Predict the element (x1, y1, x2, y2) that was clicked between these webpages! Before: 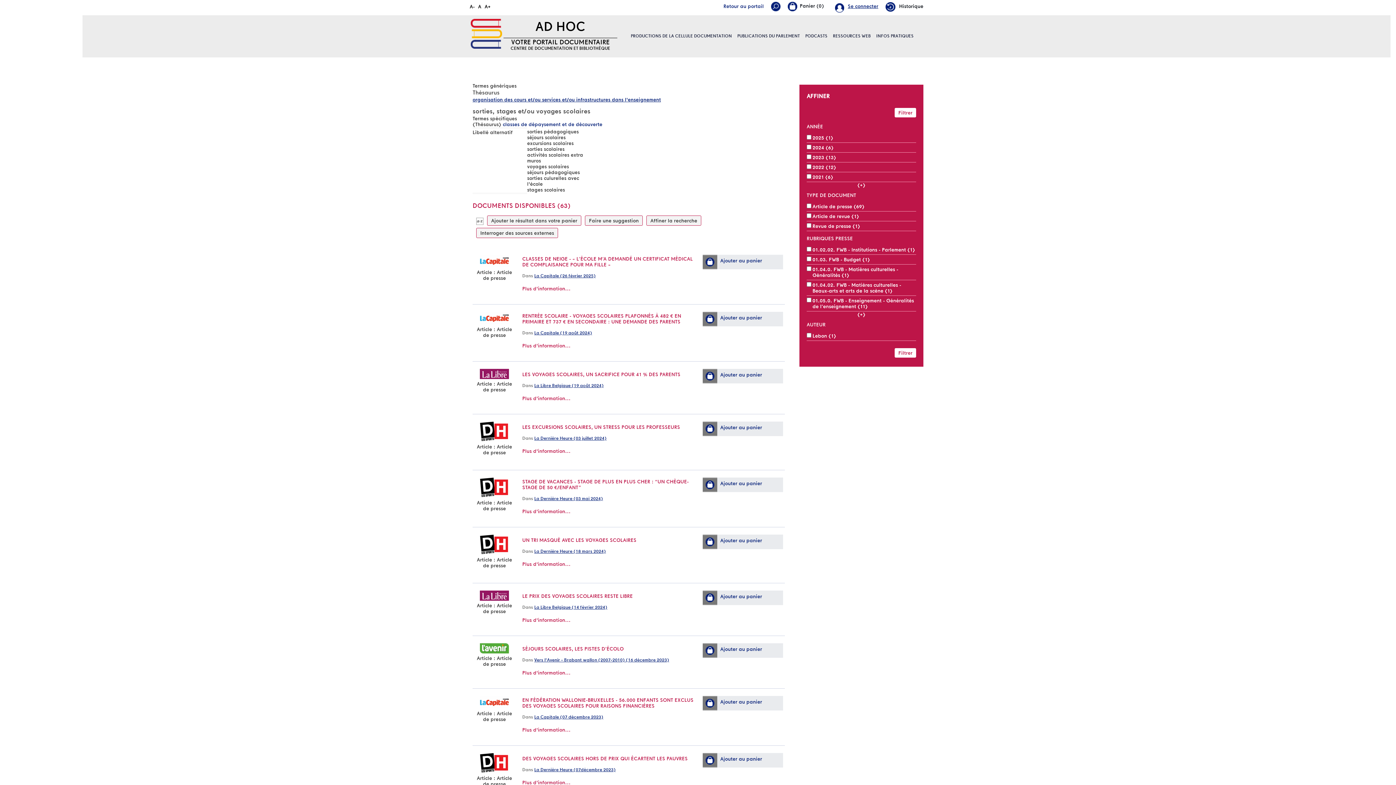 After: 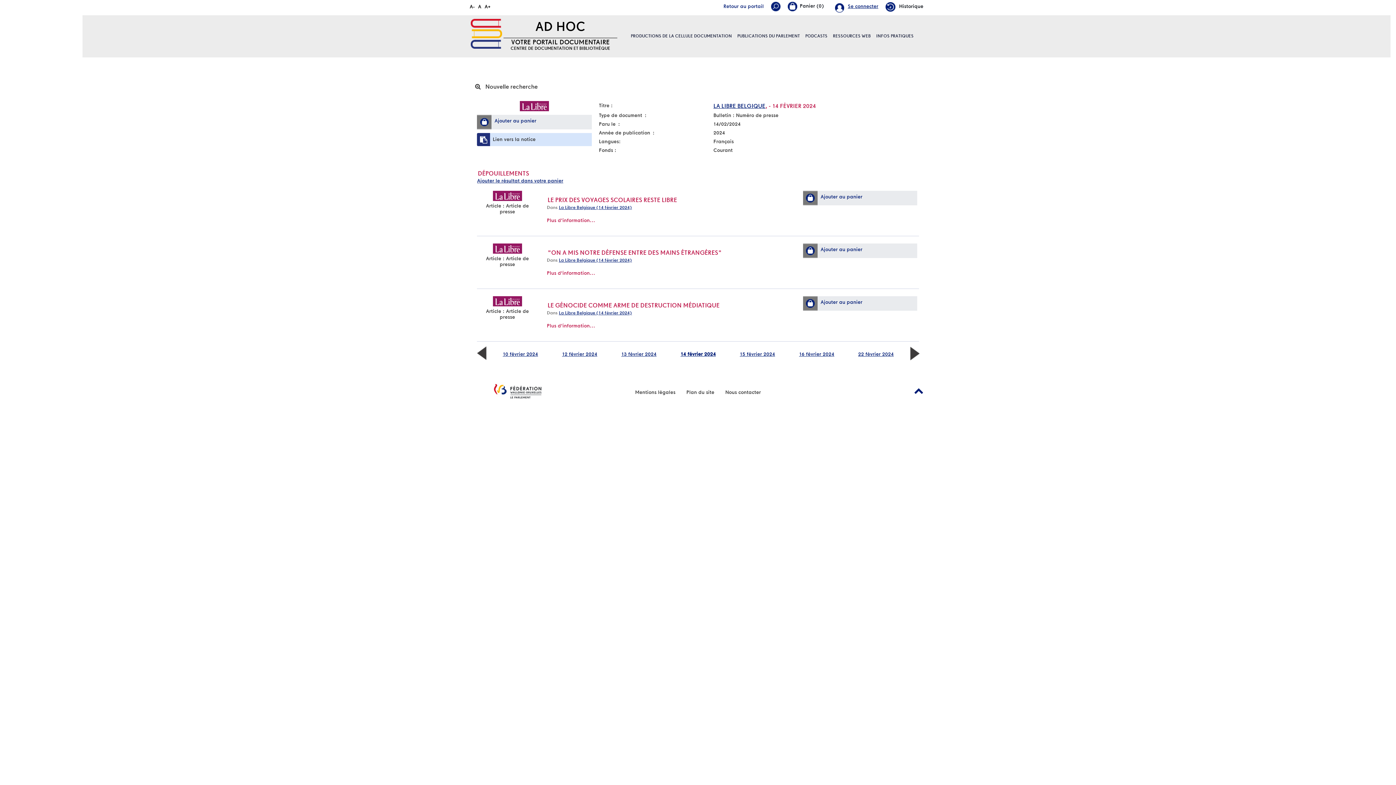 Action: bbox: (534, 604, 607, 610) label: La Libre Belgique (14 février 2024)